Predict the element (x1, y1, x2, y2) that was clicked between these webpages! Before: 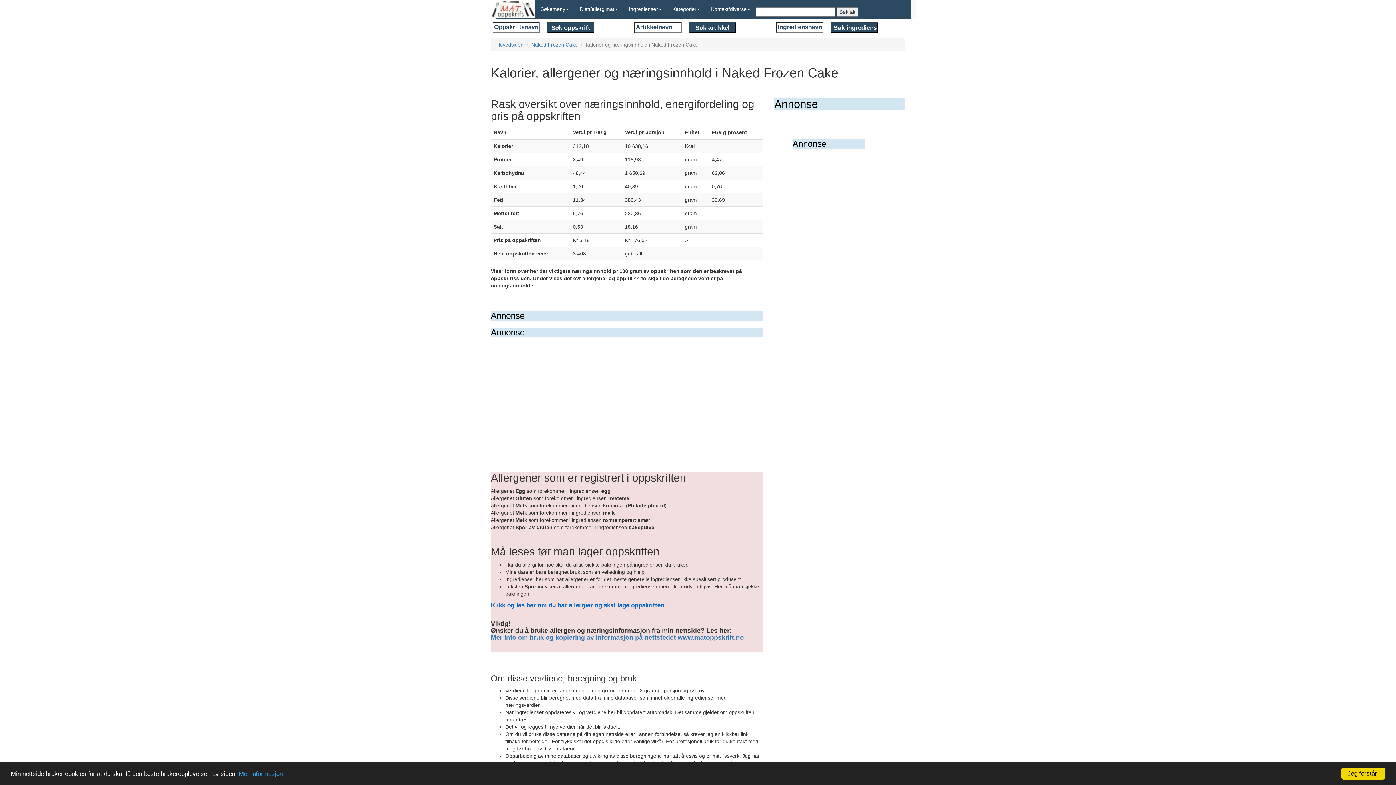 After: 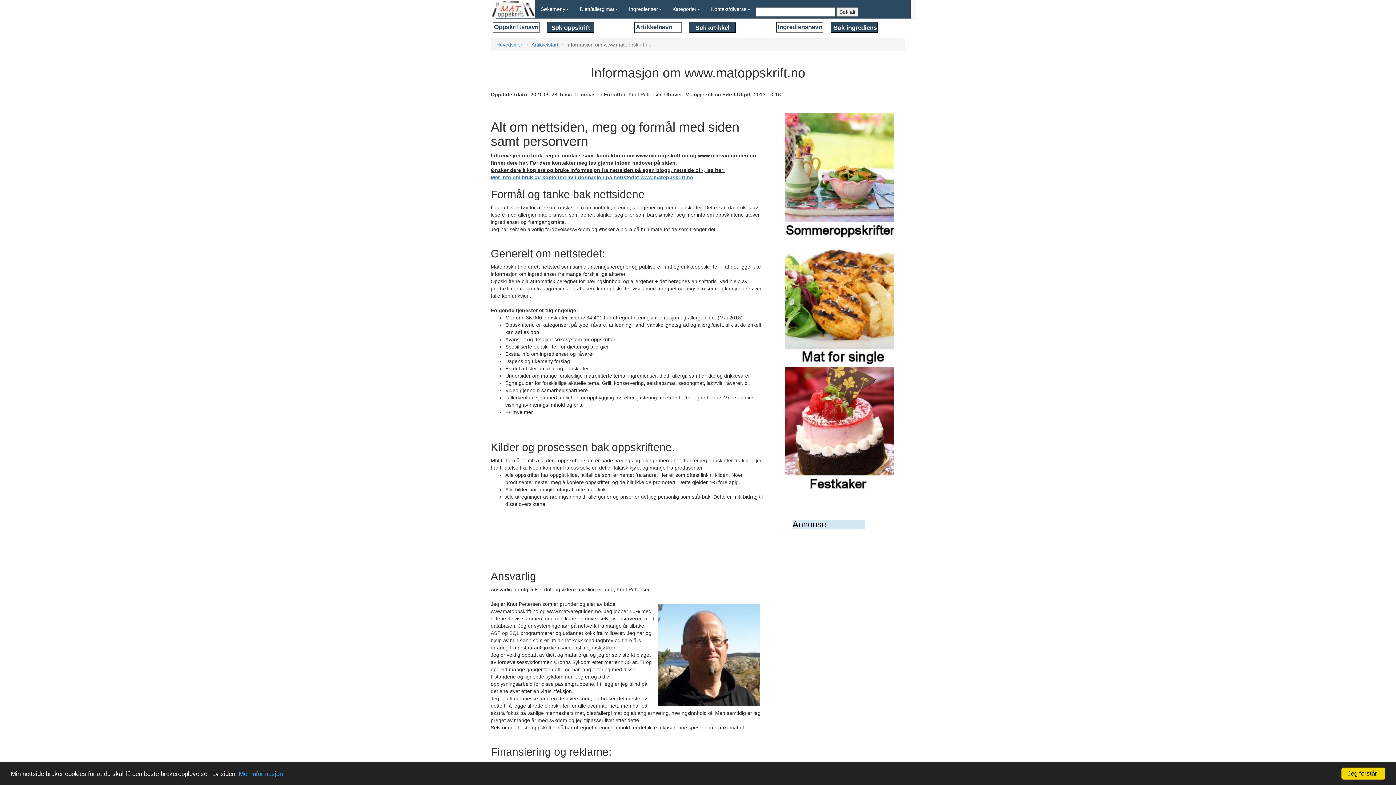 Action: bbox: (238, 770, 282, 777) label: Mer informasjon